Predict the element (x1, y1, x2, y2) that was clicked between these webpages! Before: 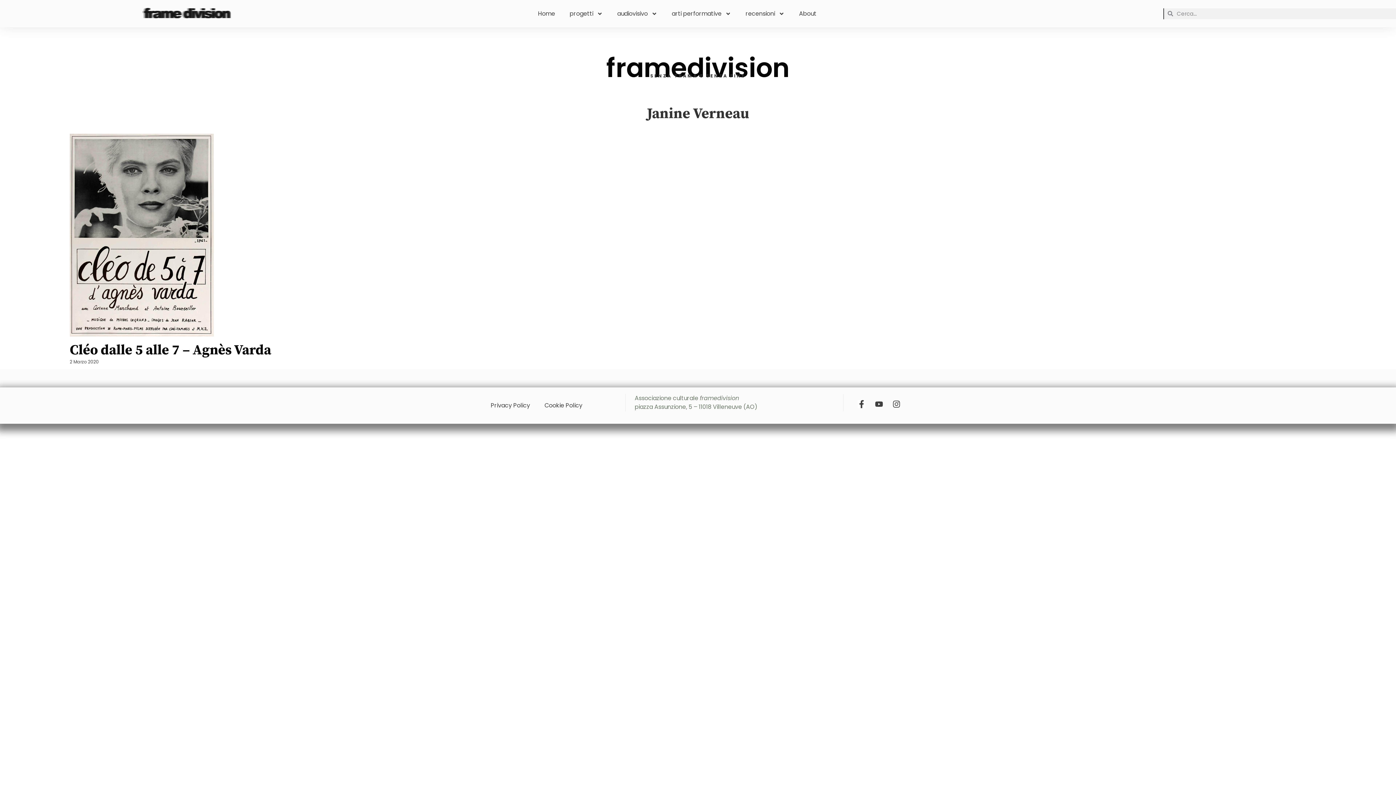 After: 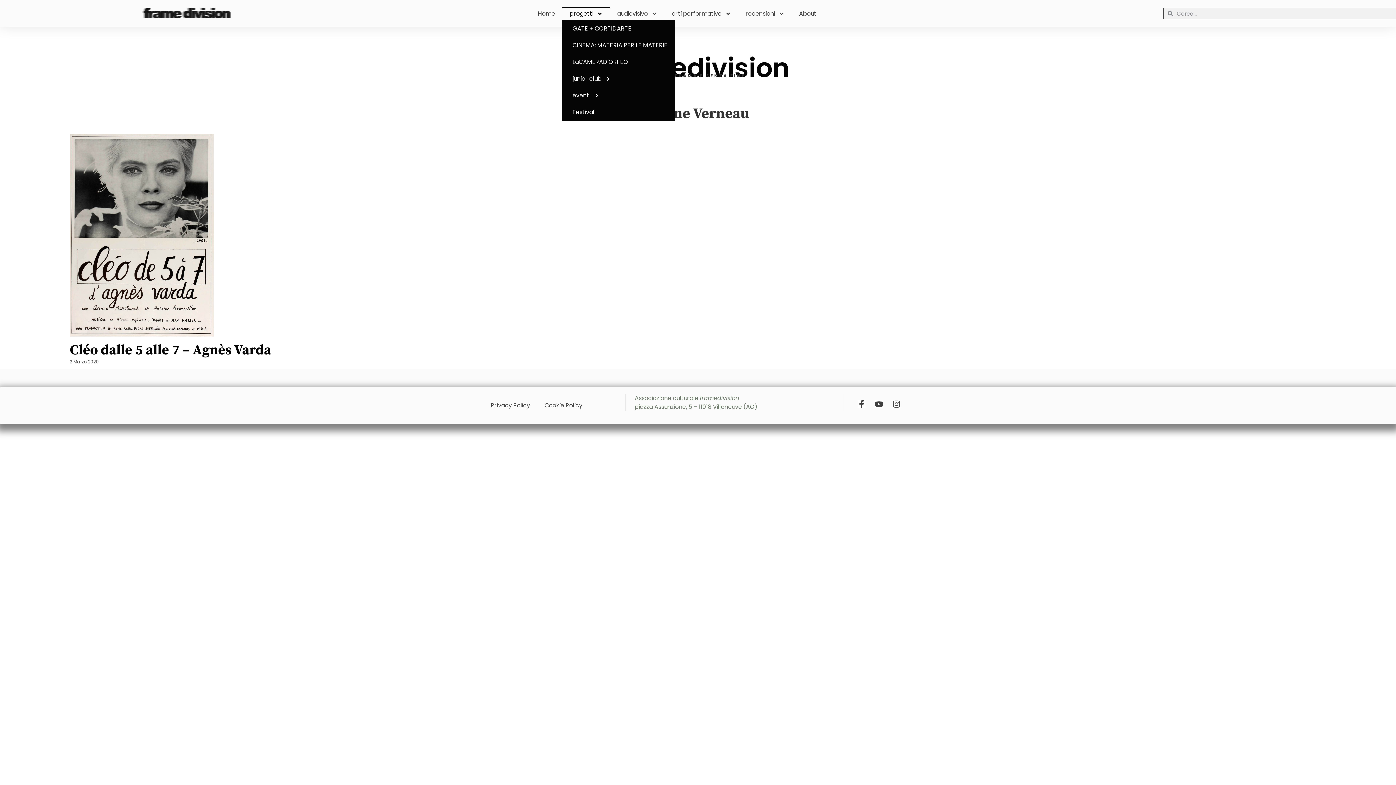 Action: bbox: (562, 7, 610, 20) label: progetti